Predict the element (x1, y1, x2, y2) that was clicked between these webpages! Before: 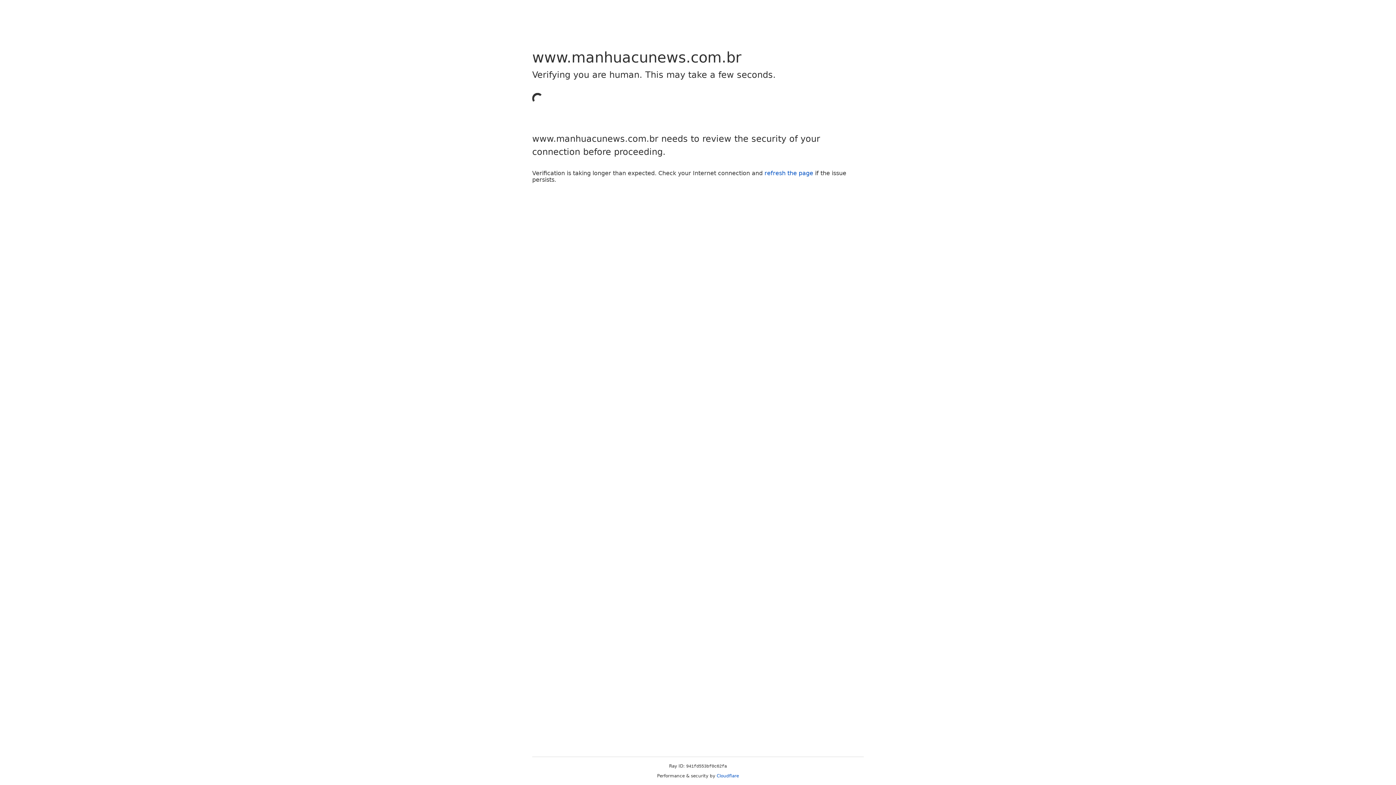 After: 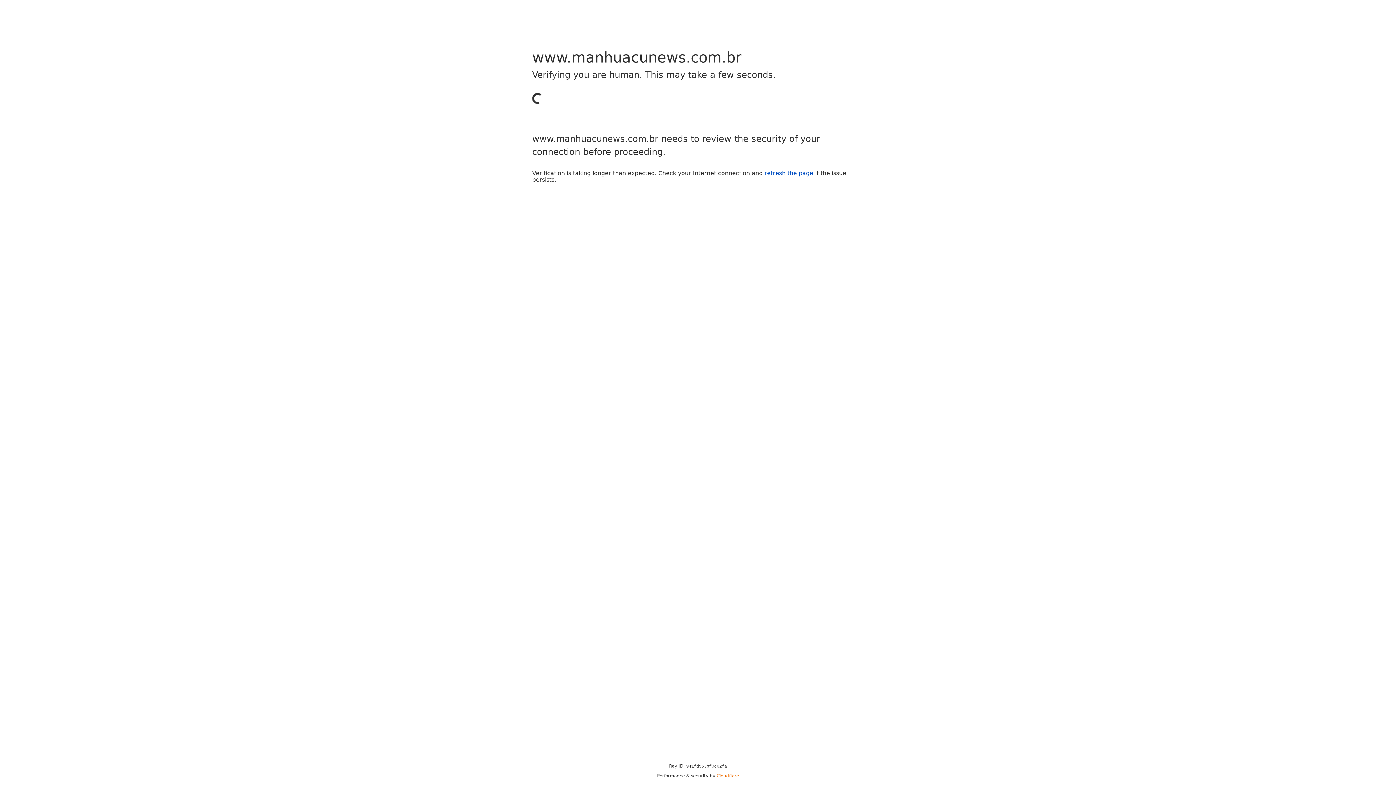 Action: bbox: (716, 773, 739, 778) label: Cloudflare